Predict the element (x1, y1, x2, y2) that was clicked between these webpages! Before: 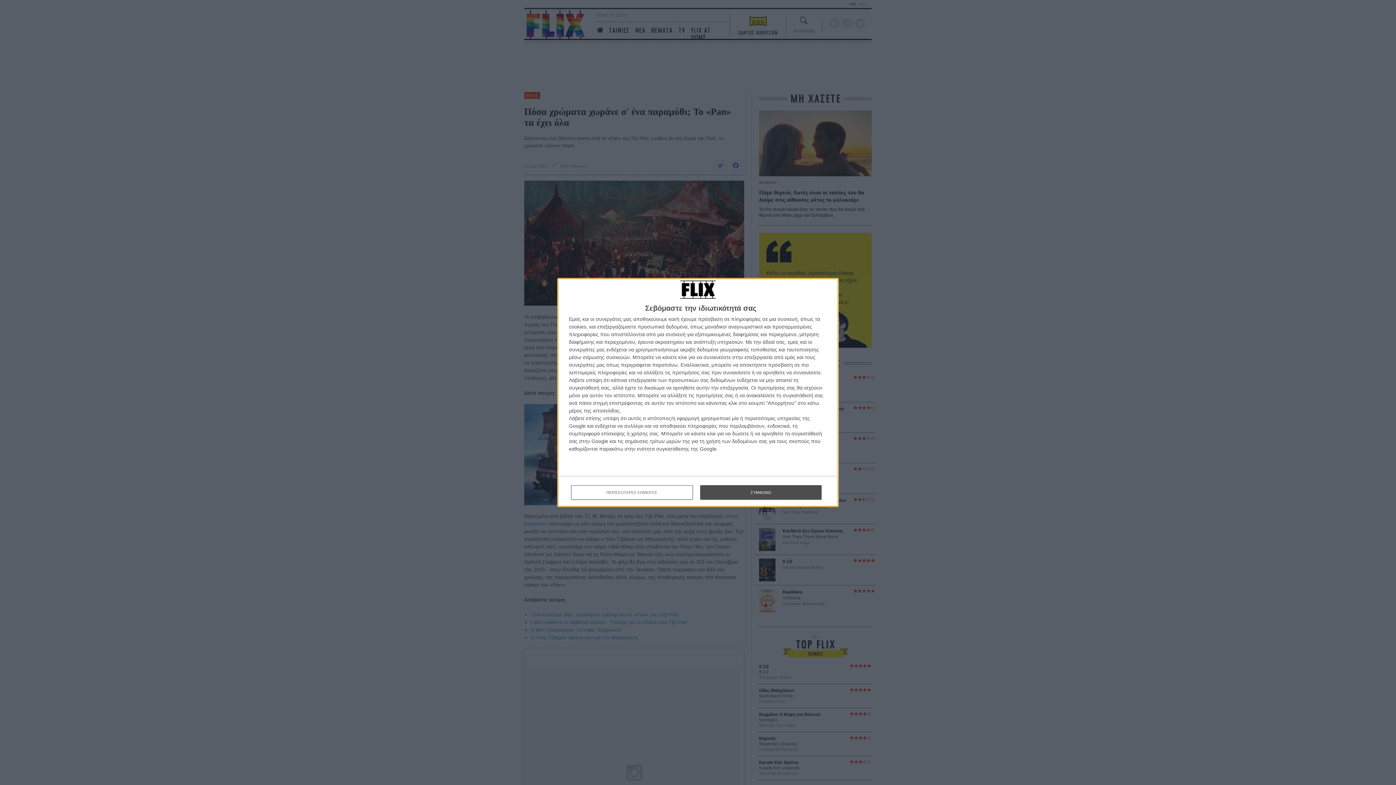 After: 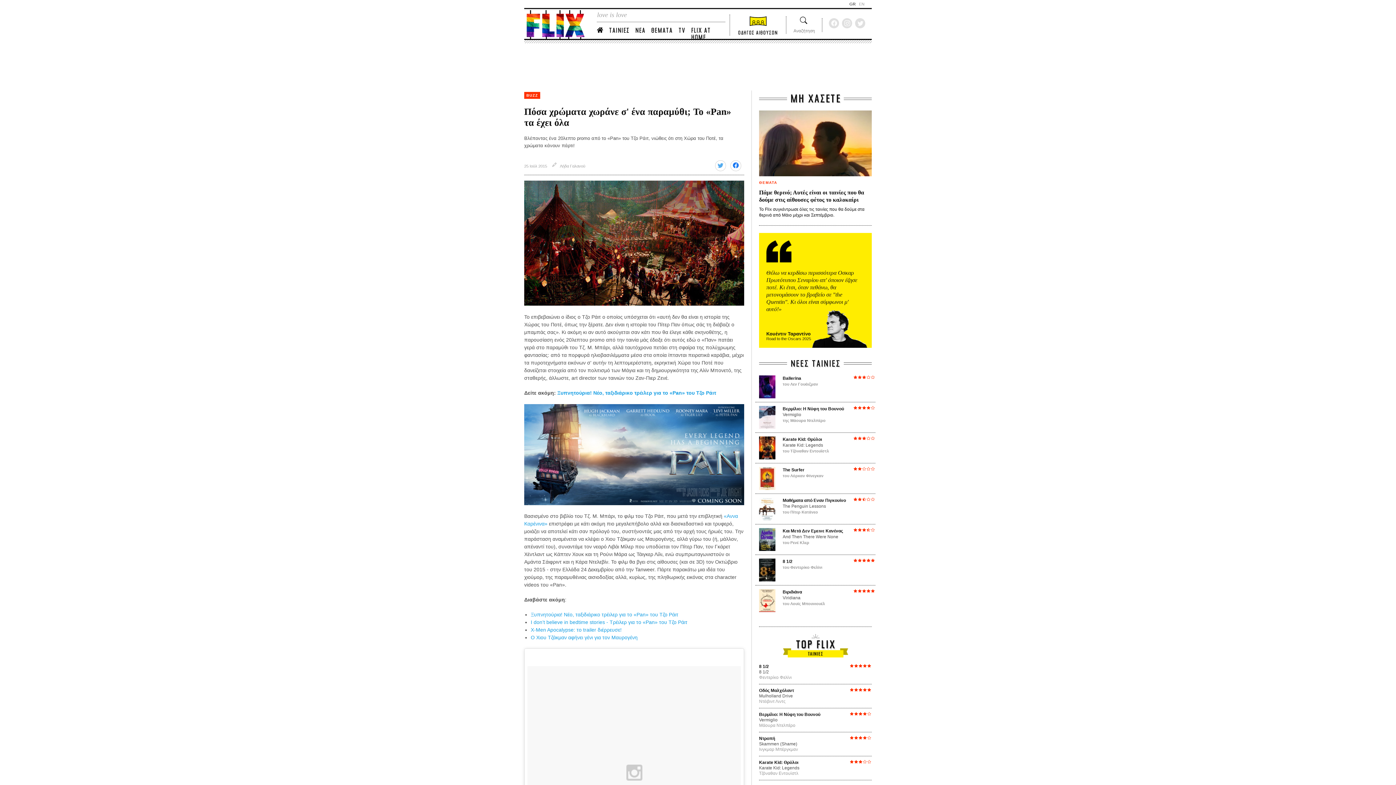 Action: label: ΣΥΜΦΩΝΩ bbox: (700, 485, 821, 500)